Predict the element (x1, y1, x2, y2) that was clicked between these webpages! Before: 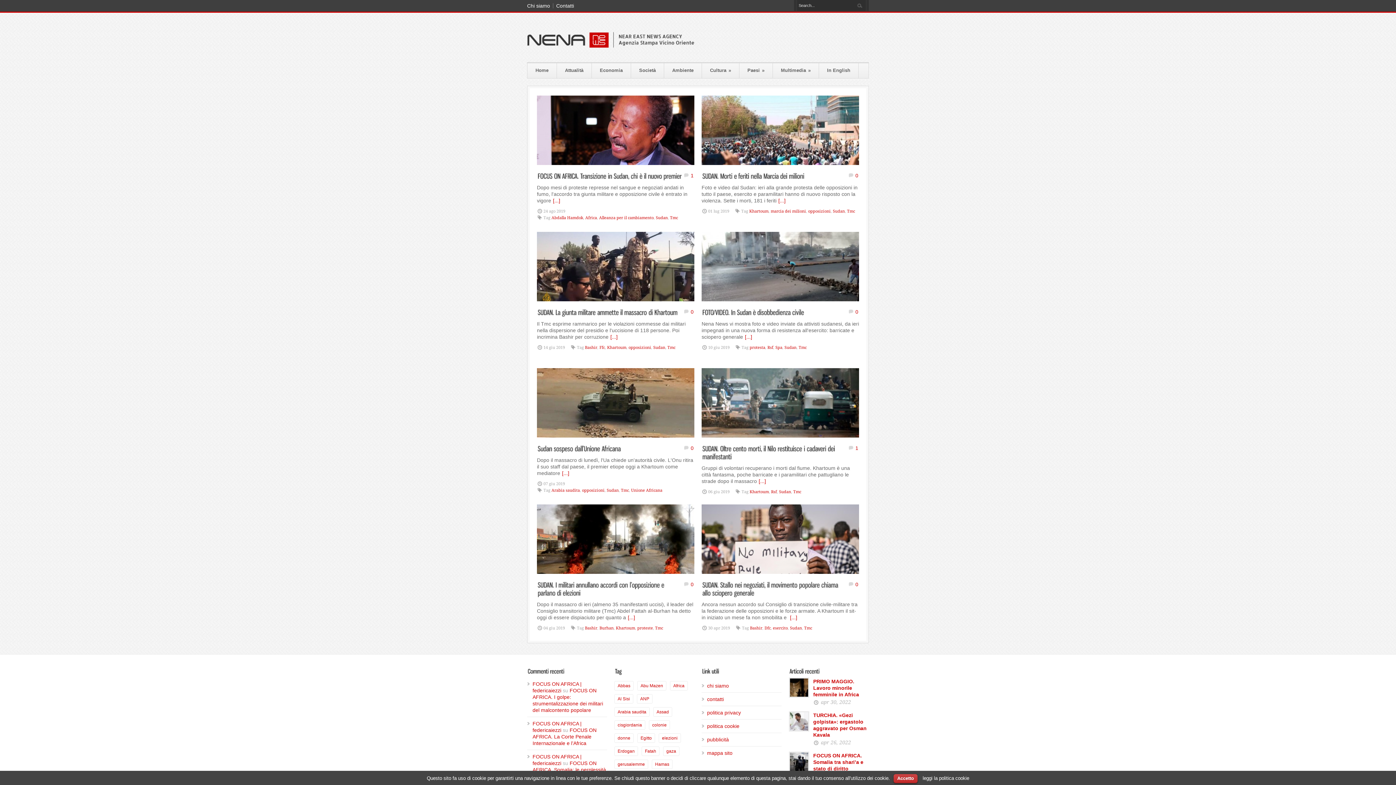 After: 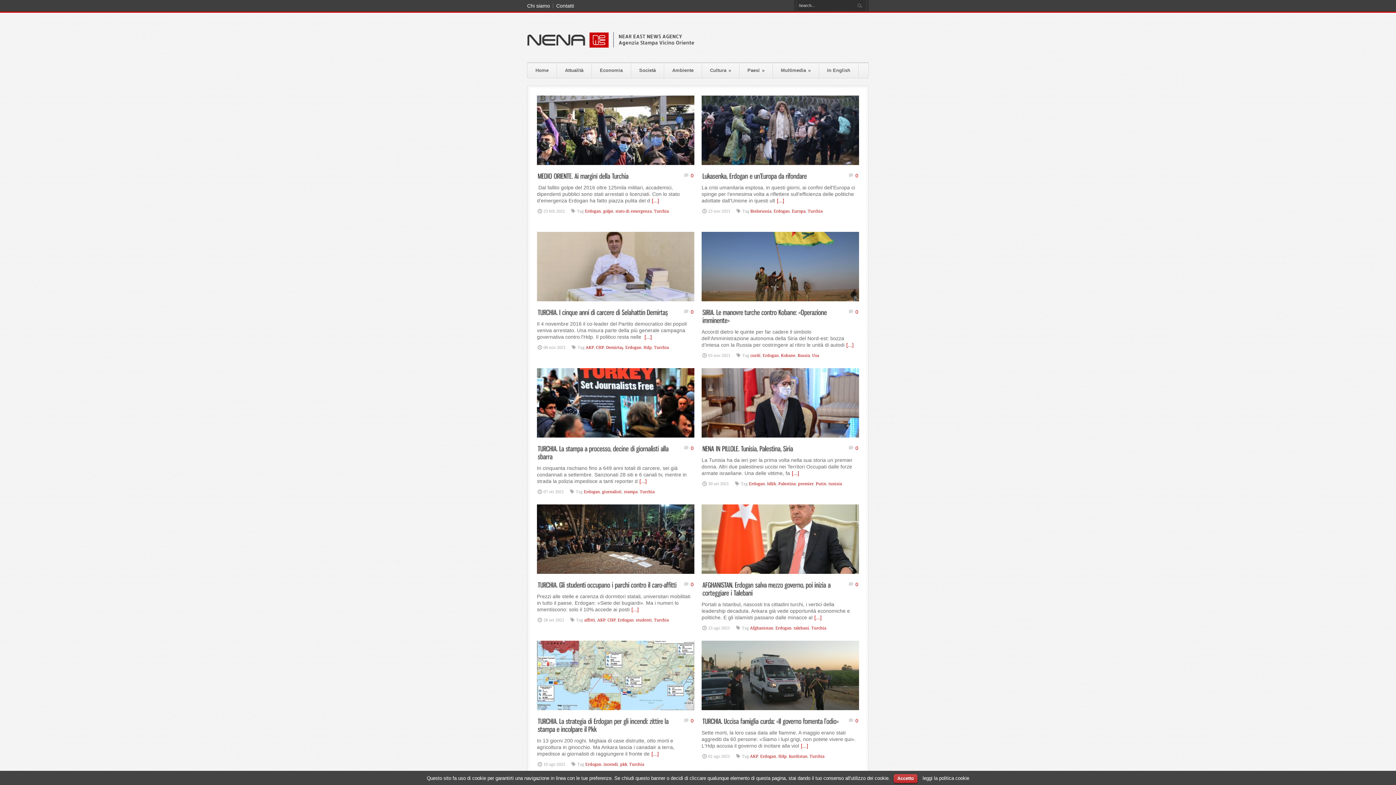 Action: bbox: (614, 746, 638, 756) label: Erdogan